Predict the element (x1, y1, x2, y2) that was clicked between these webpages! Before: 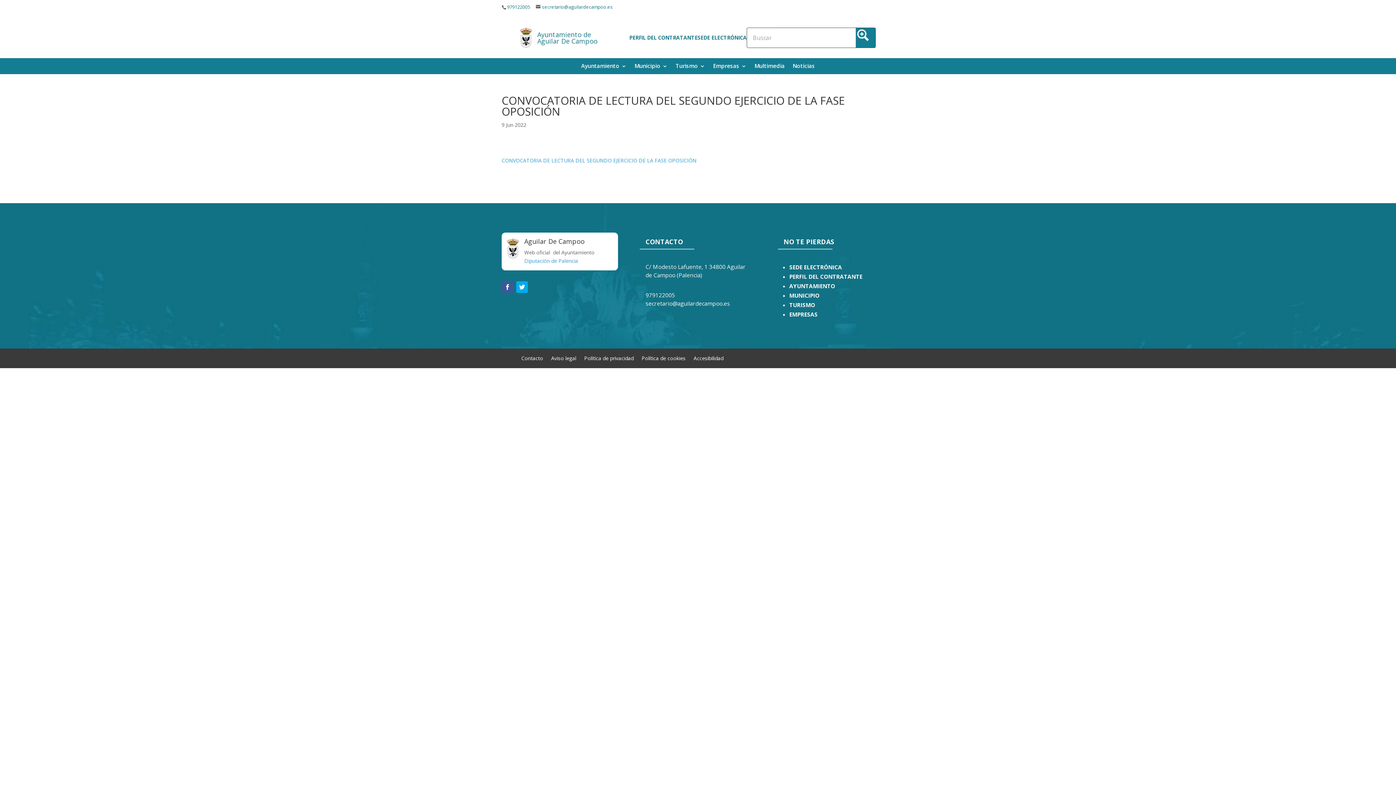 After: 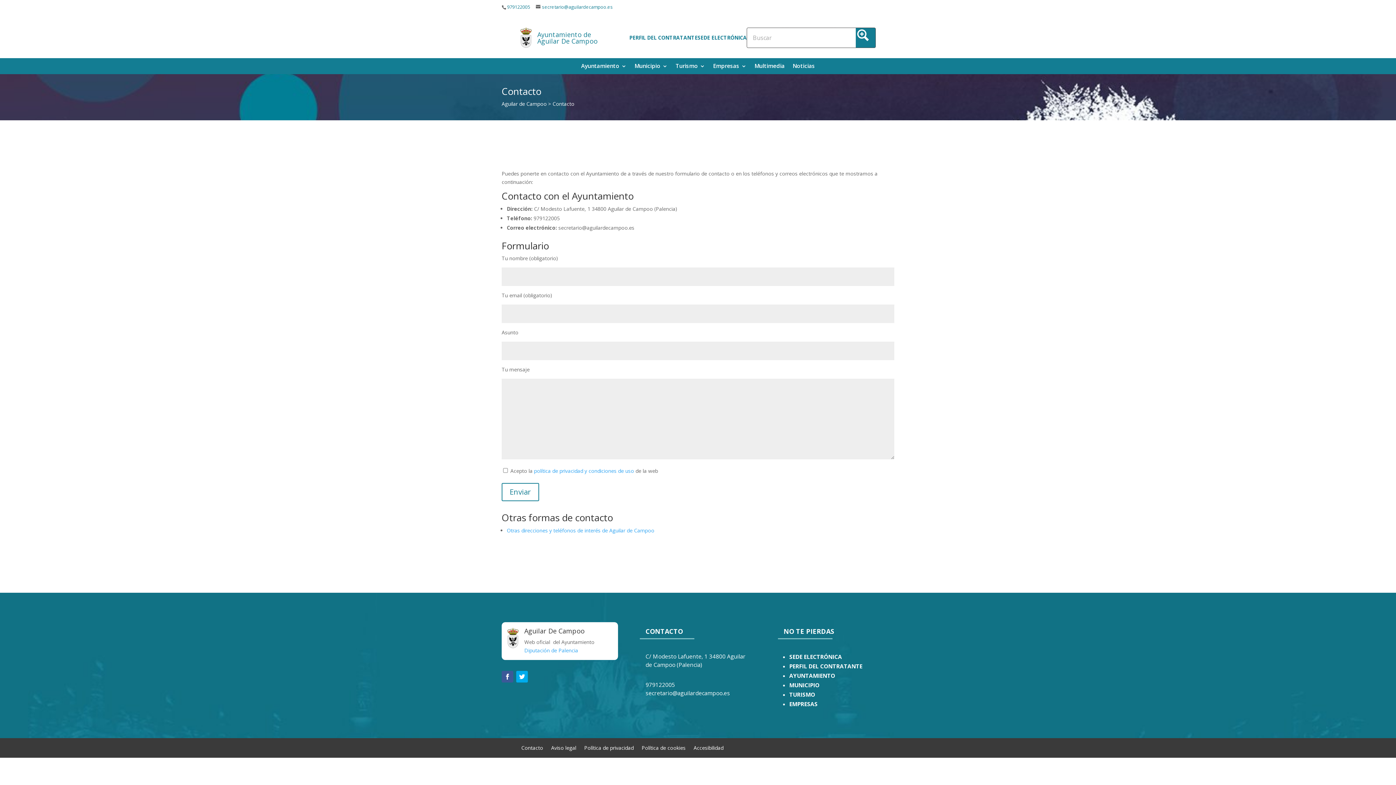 Action: label: Contacto bbox: (521, 352, 543, 360)